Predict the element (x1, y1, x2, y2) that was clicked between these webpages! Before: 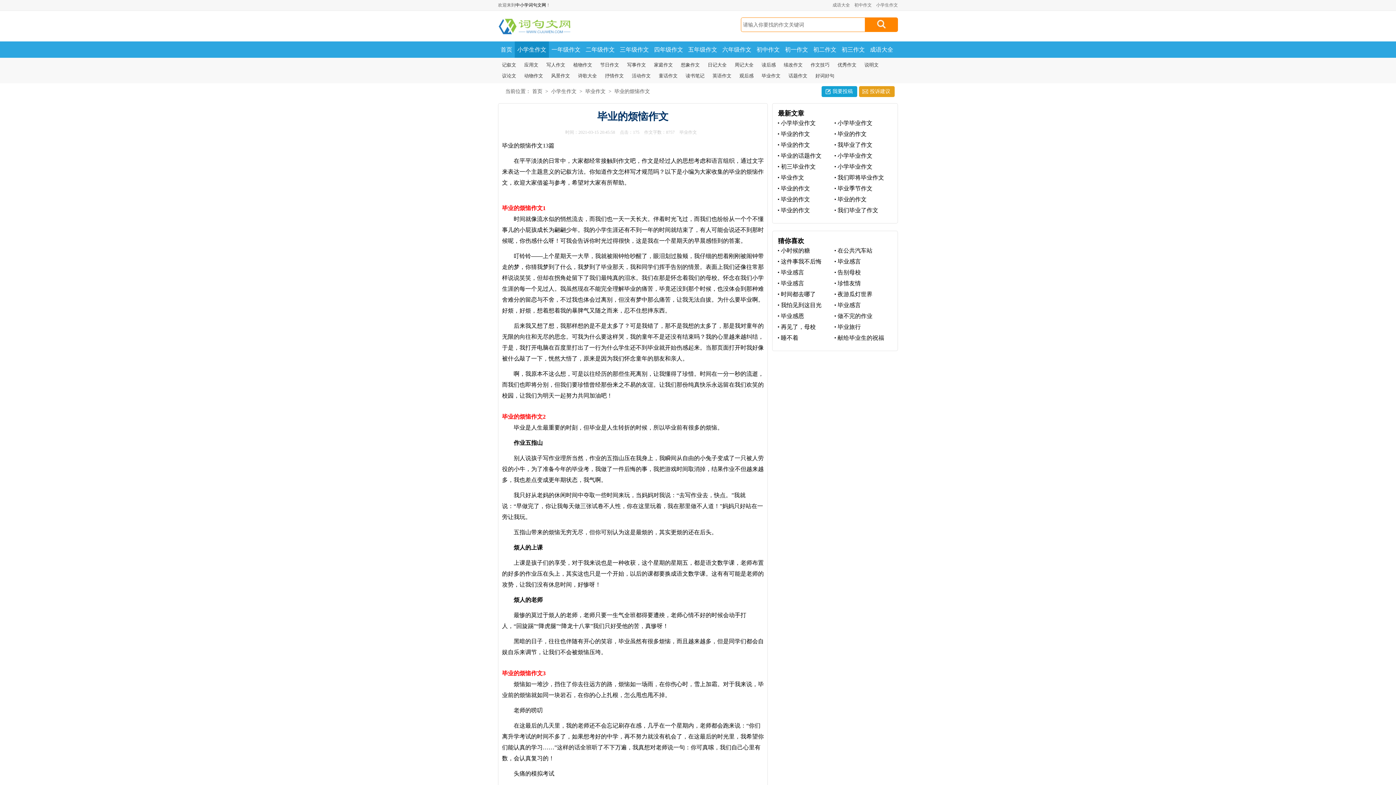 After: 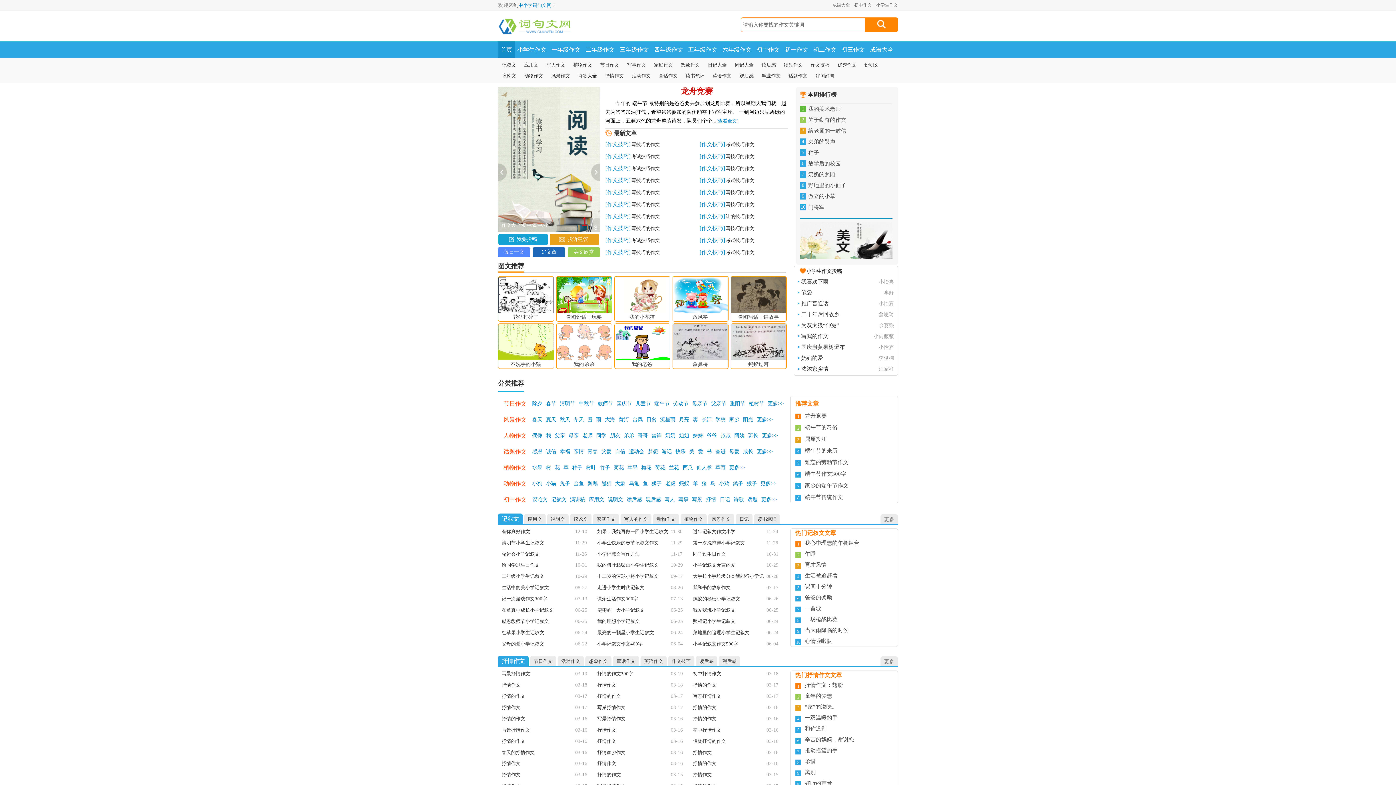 Action: bbox: (500, 46, 512, 52) label: 首页